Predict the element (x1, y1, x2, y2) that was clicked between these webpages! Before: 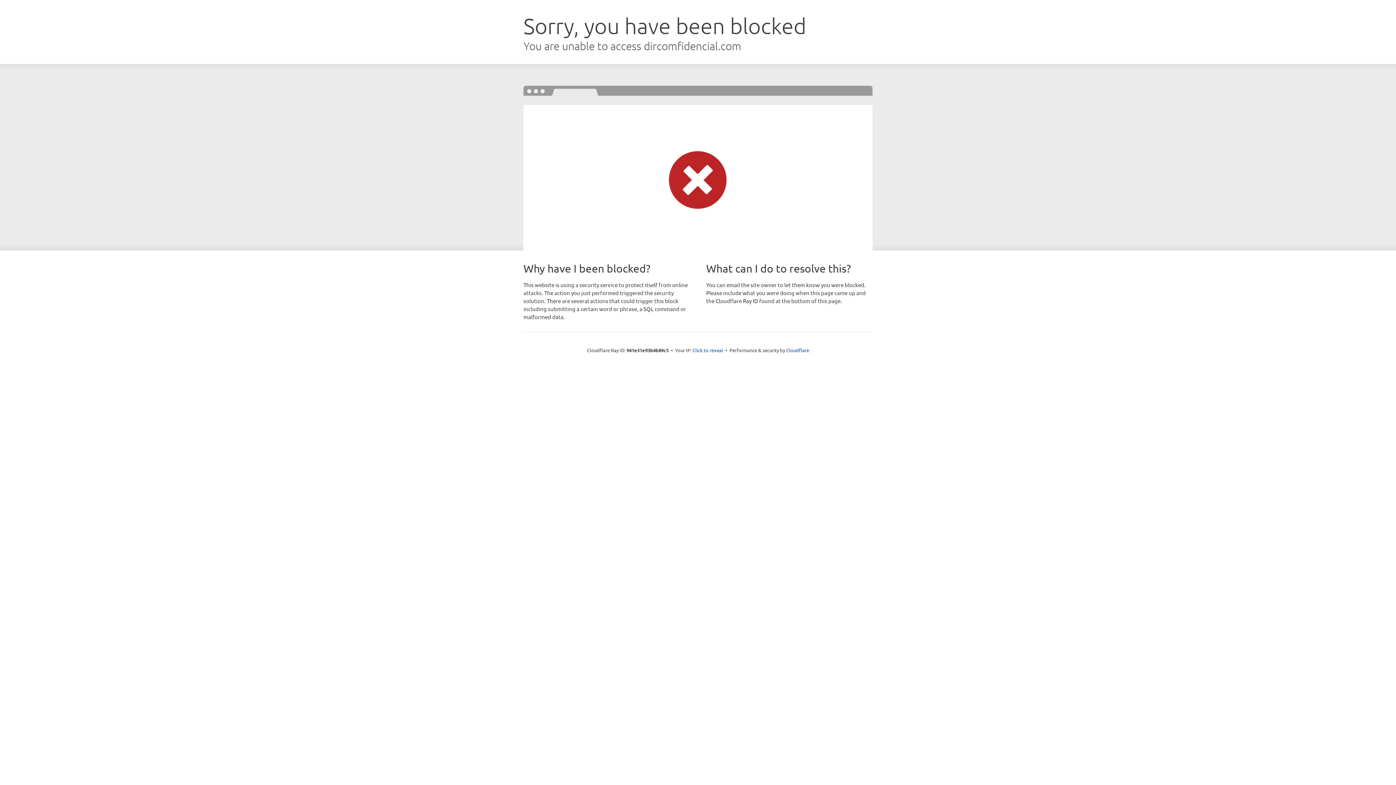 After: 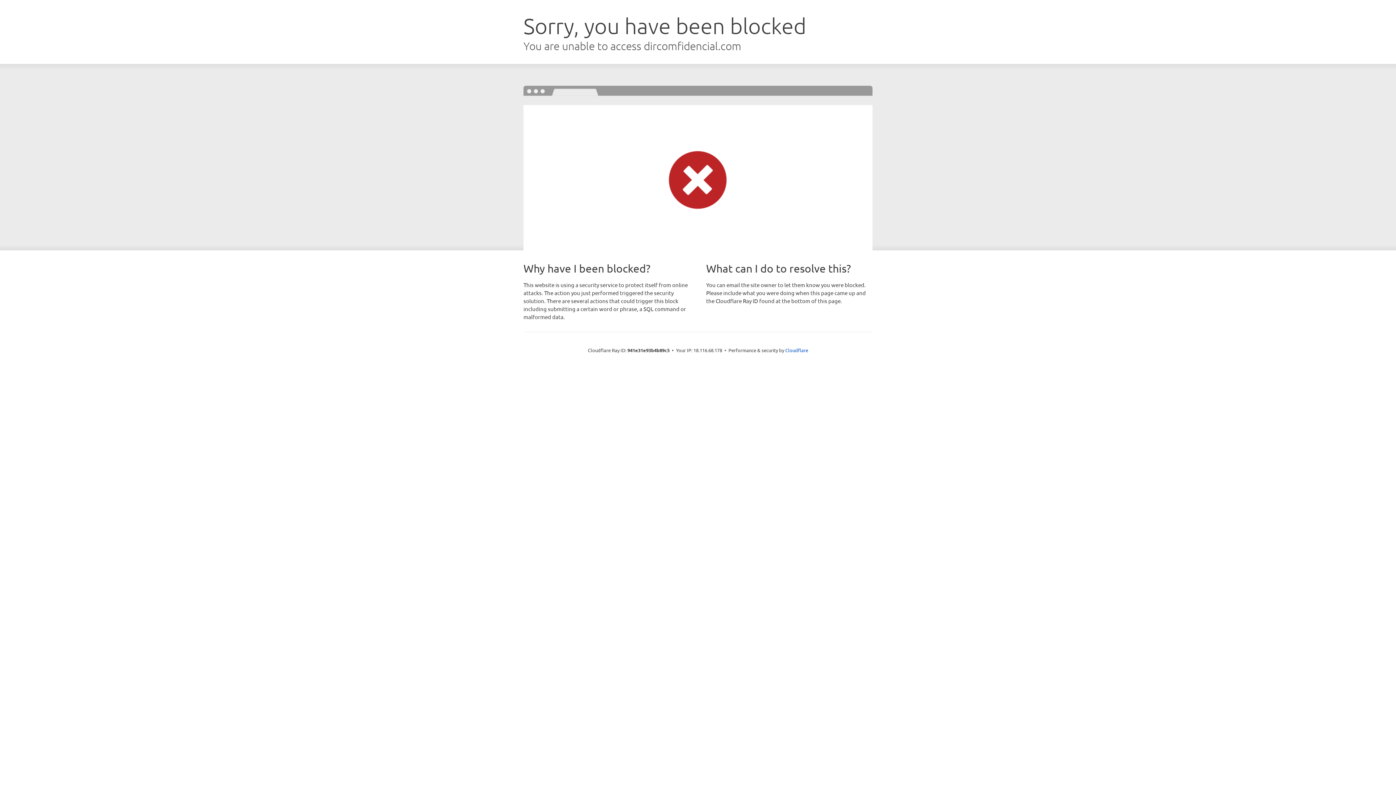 Action: bbox: (692, 346, 723, 353) label: Click to reveal